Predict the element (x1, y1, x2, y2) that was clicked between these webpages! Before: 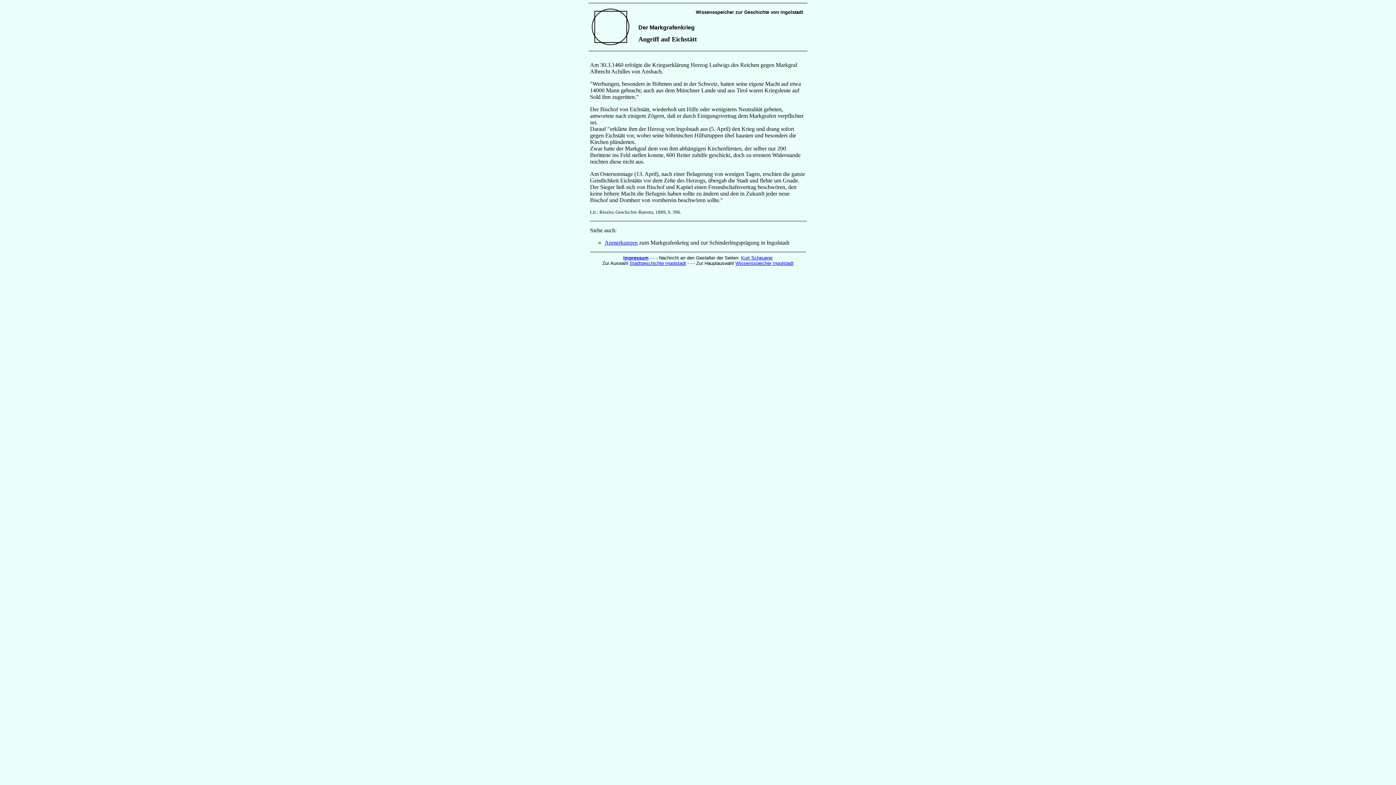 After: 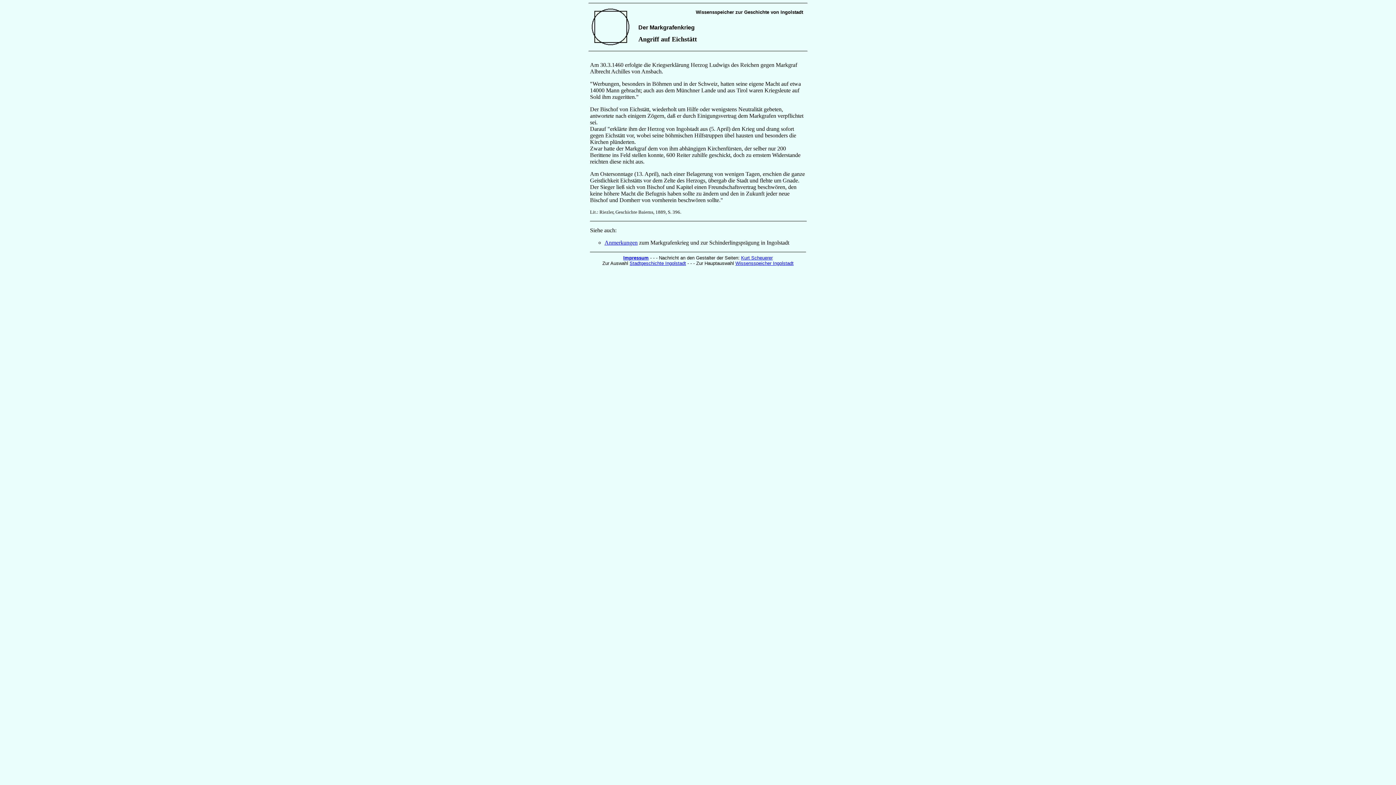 Action: label: Kurt Scheuerer bbox: (741, 255, 772, 260)